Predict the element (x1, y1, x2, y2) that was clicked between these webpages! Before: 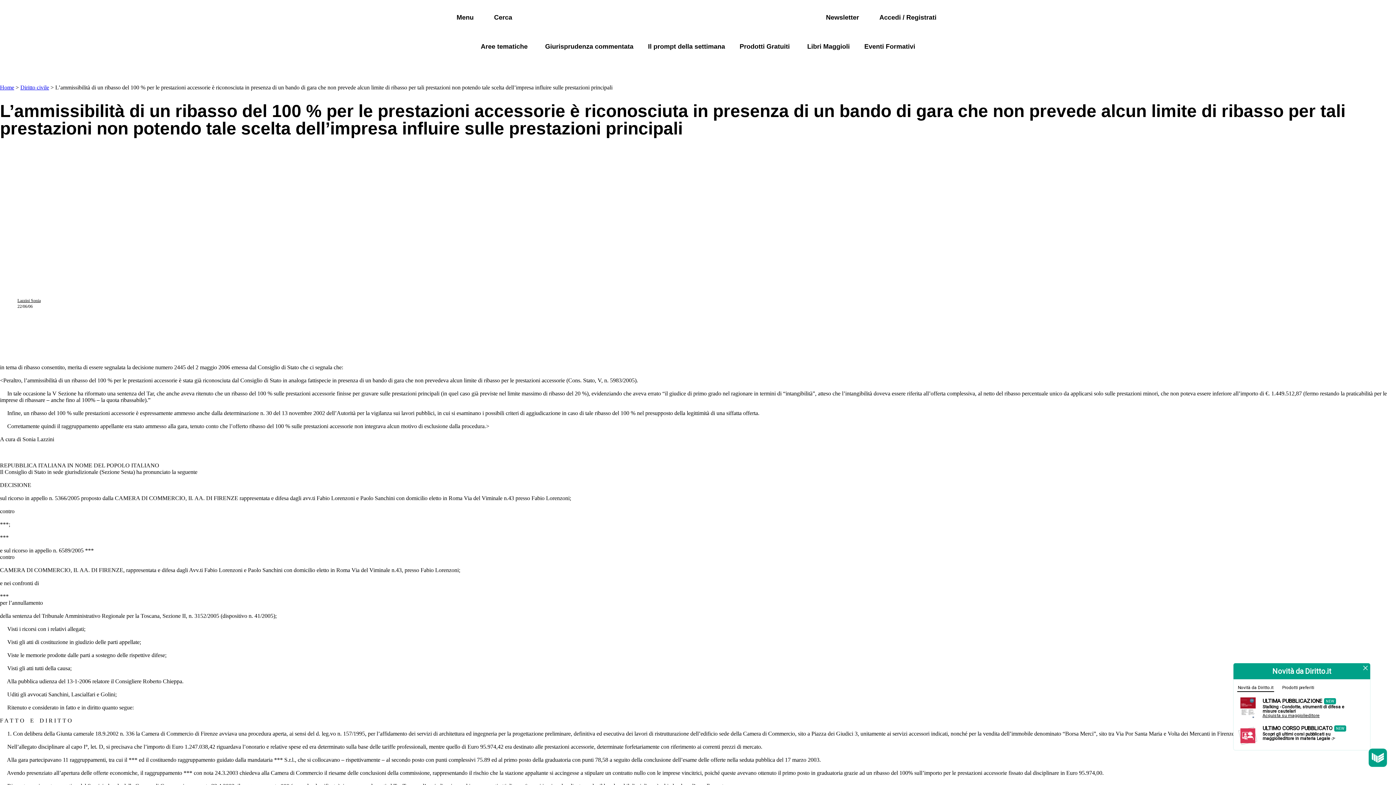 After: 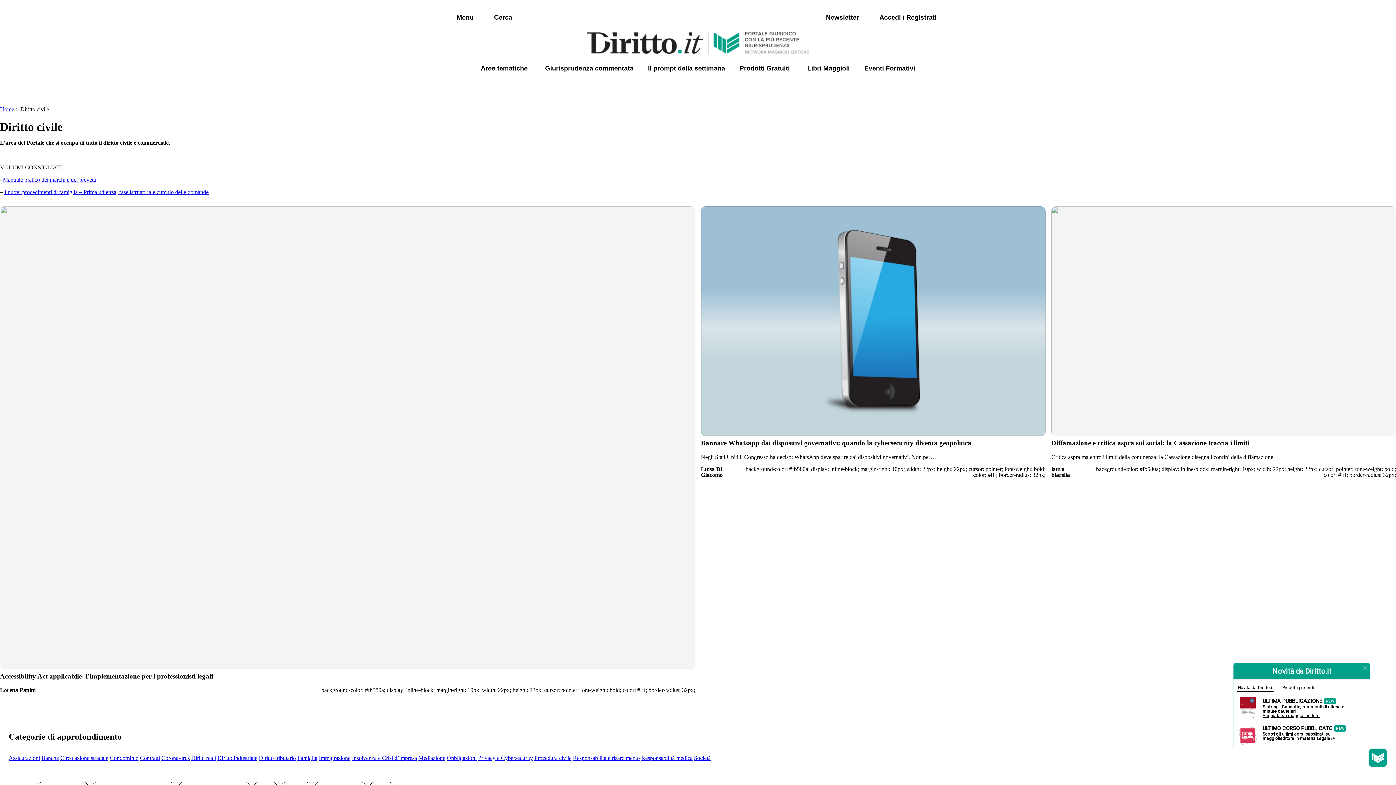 Action: label: Diritto civile bbox: (20, 84, 49, 90)